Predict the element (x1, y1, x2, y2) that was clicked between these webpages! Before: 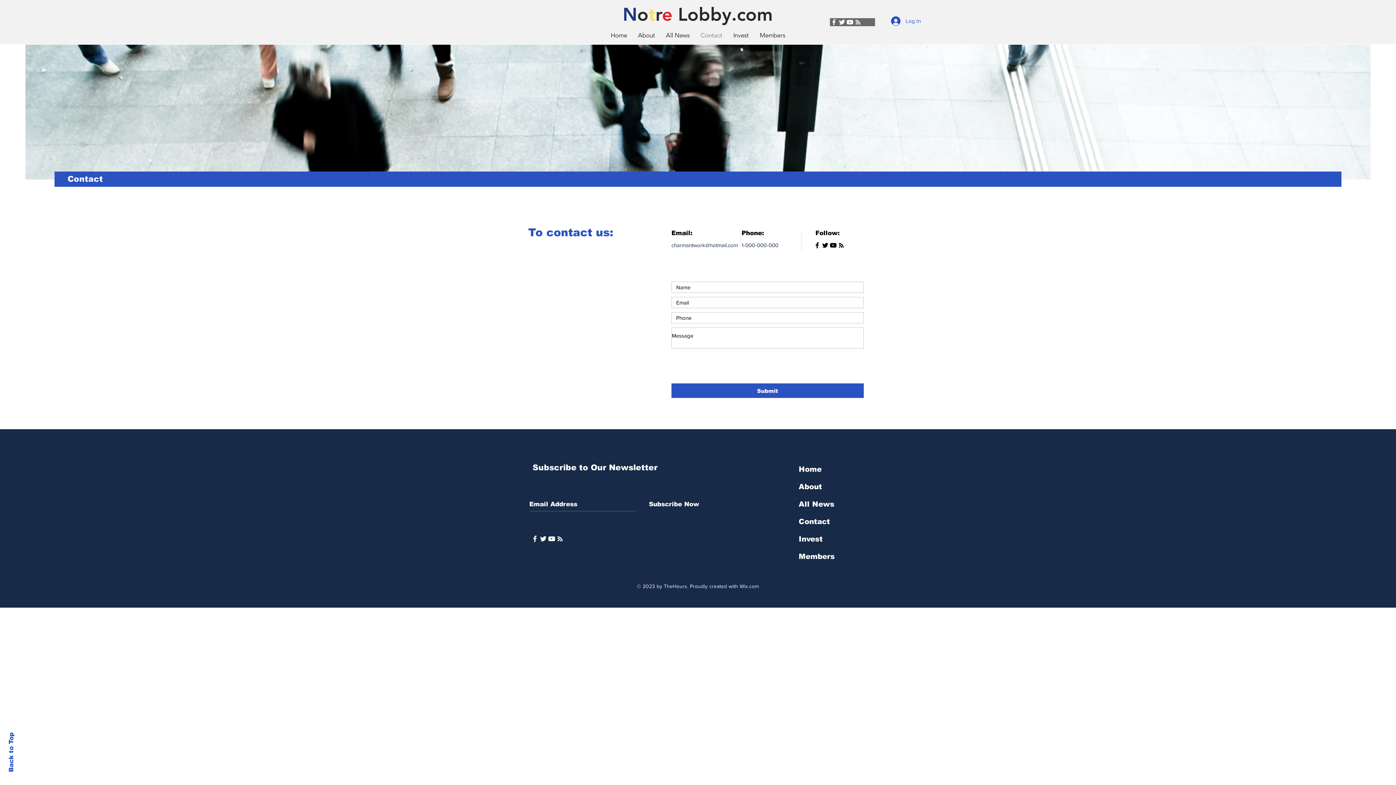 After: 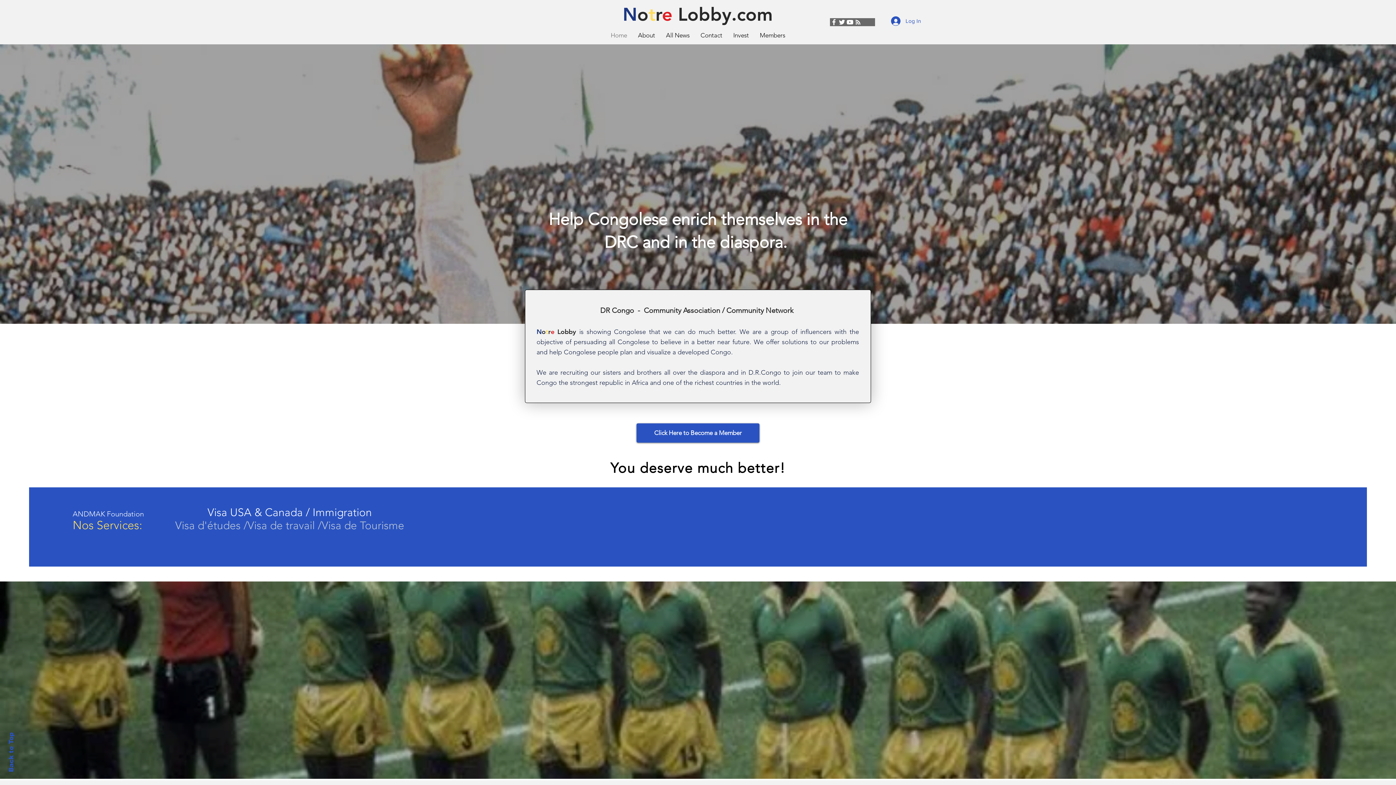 Action: label: t bbox: (648, 3, 655, 25)